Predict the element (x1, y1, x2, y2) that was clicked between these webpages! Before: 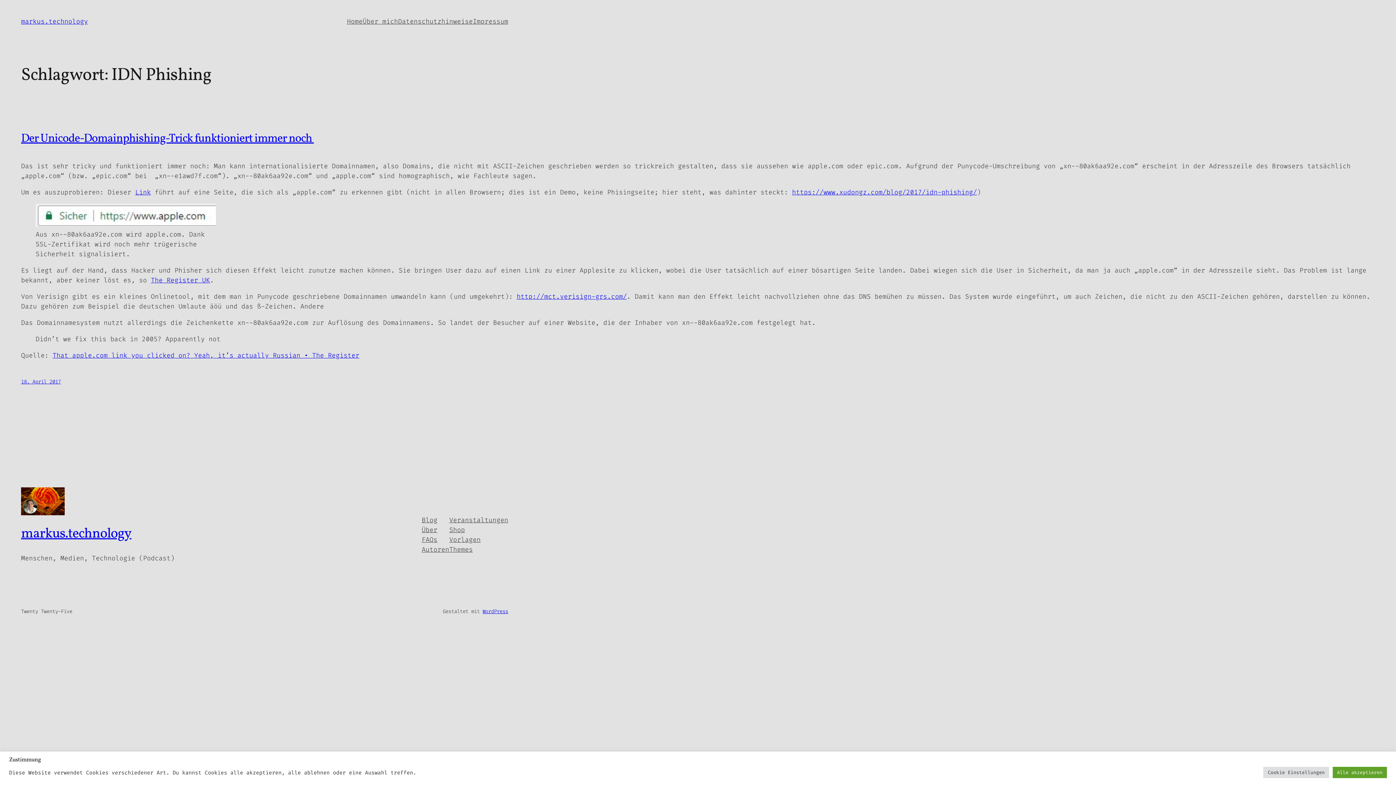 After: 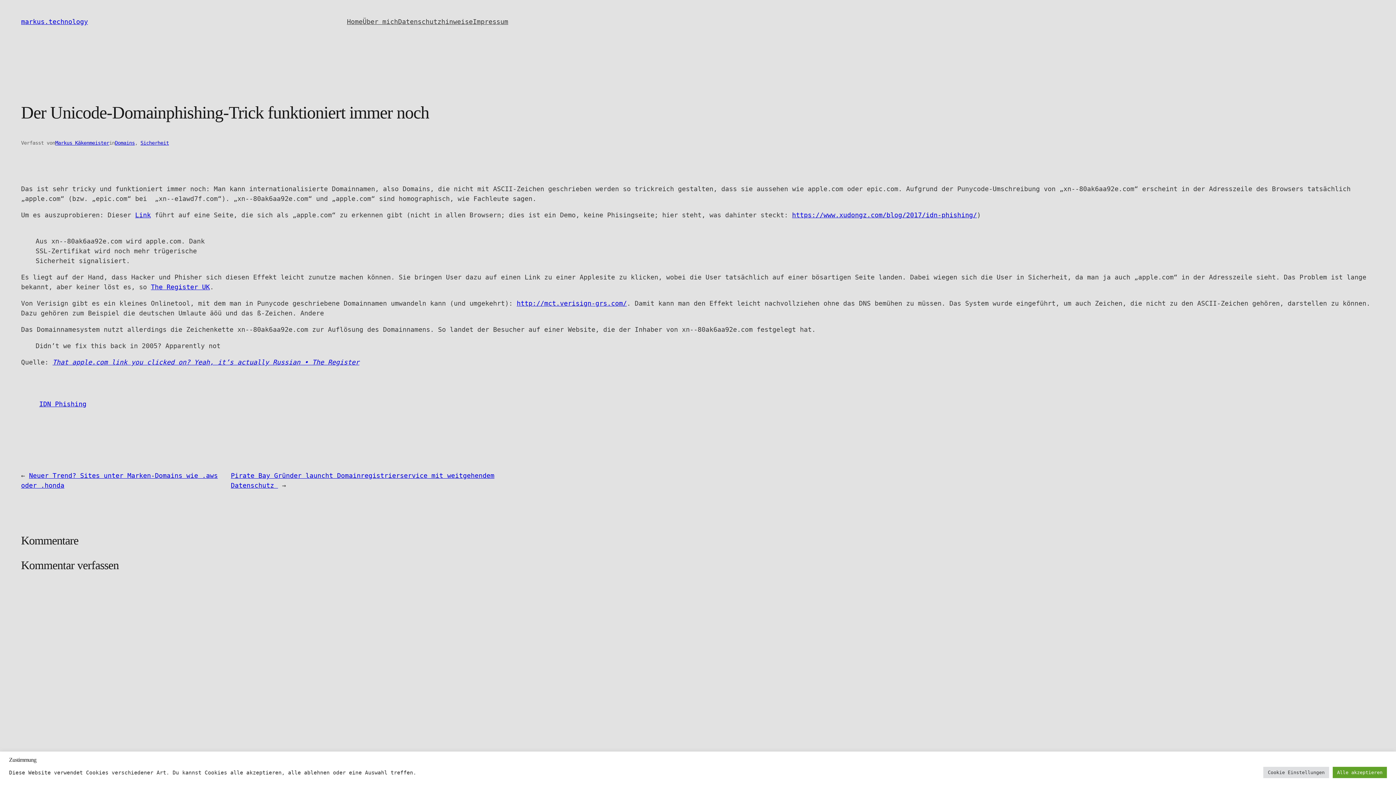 Action: bbox: (21, 130, 313, 146) label: Der Unicode-Domainphishing-Trick funktioniert immer noch 